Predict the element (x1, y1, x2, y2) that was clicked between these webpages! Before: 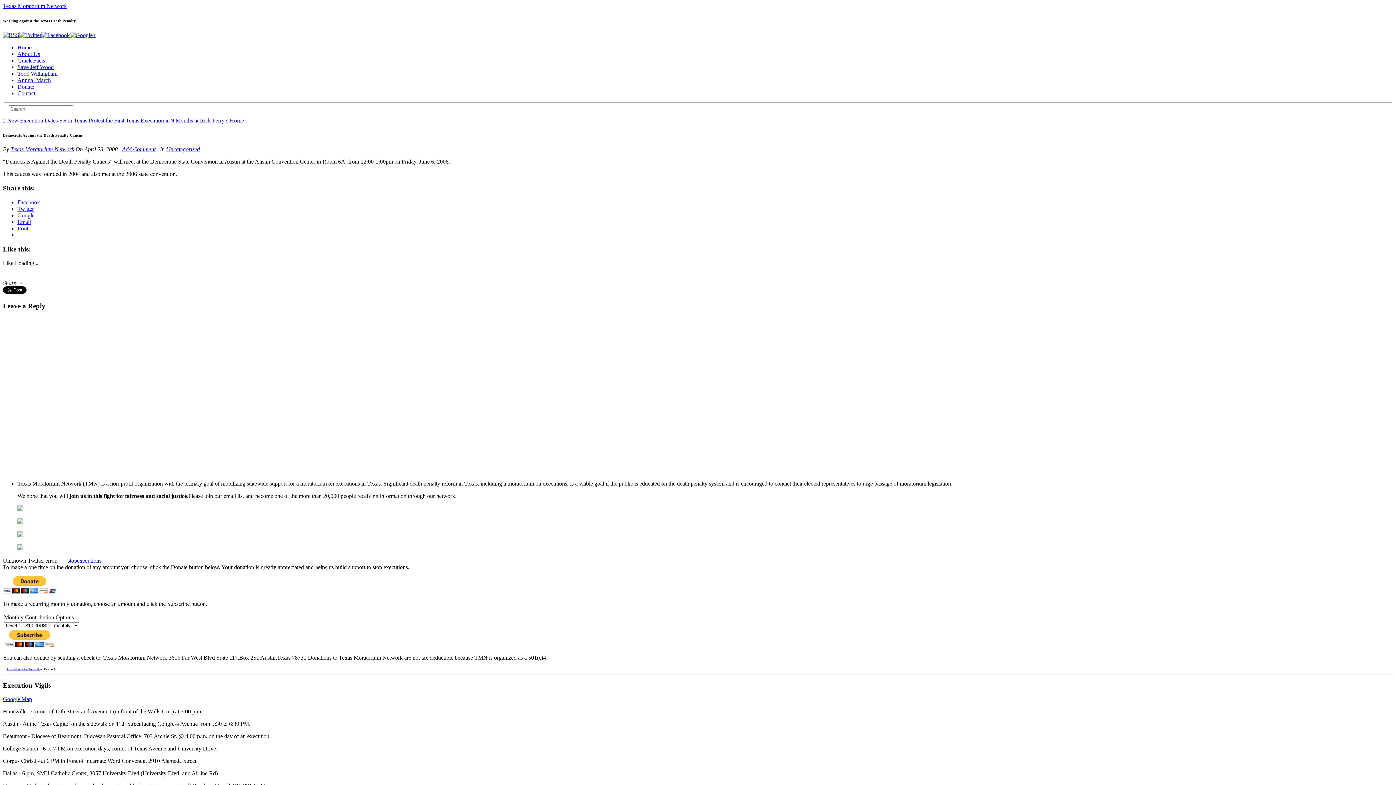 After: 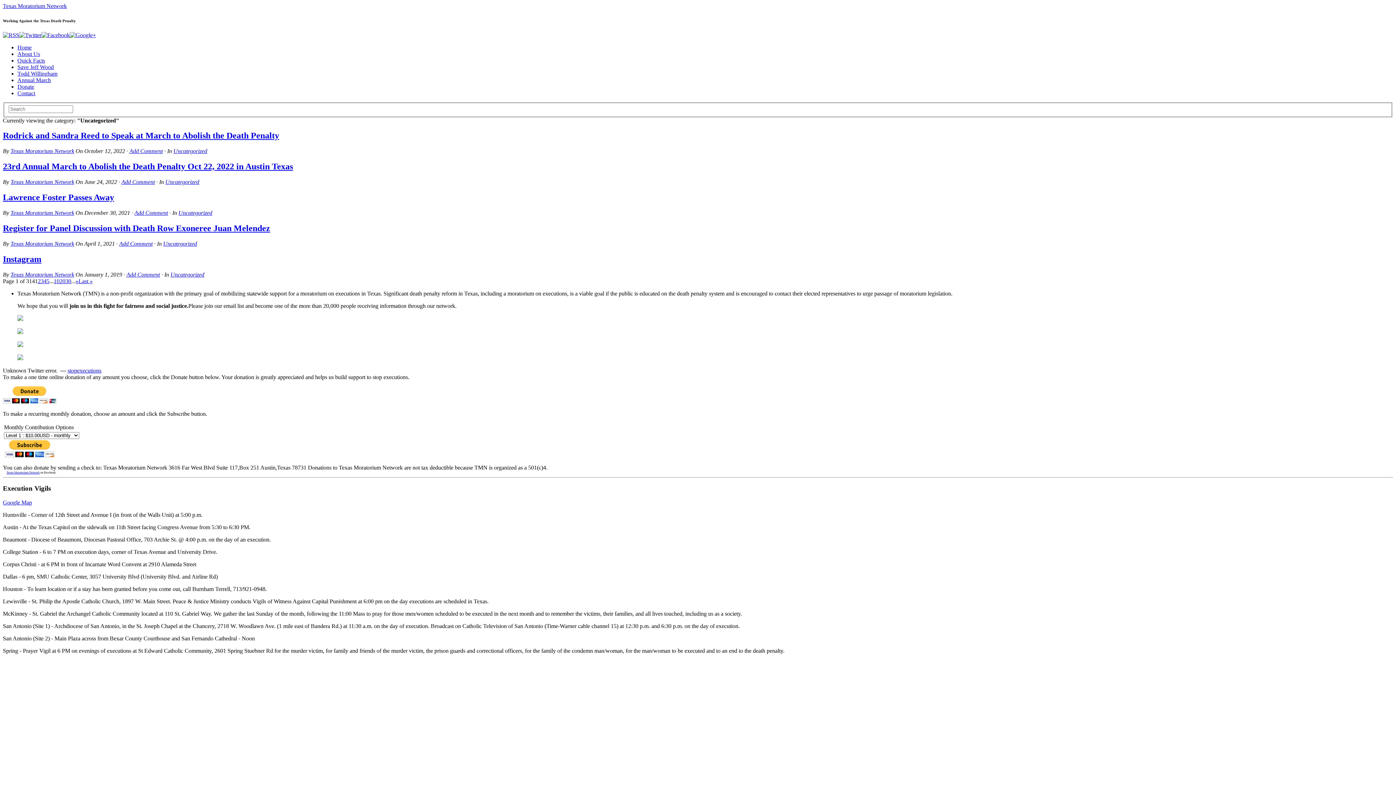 Action: bbox: (166, 146, 200, 152) label: Uncategorized